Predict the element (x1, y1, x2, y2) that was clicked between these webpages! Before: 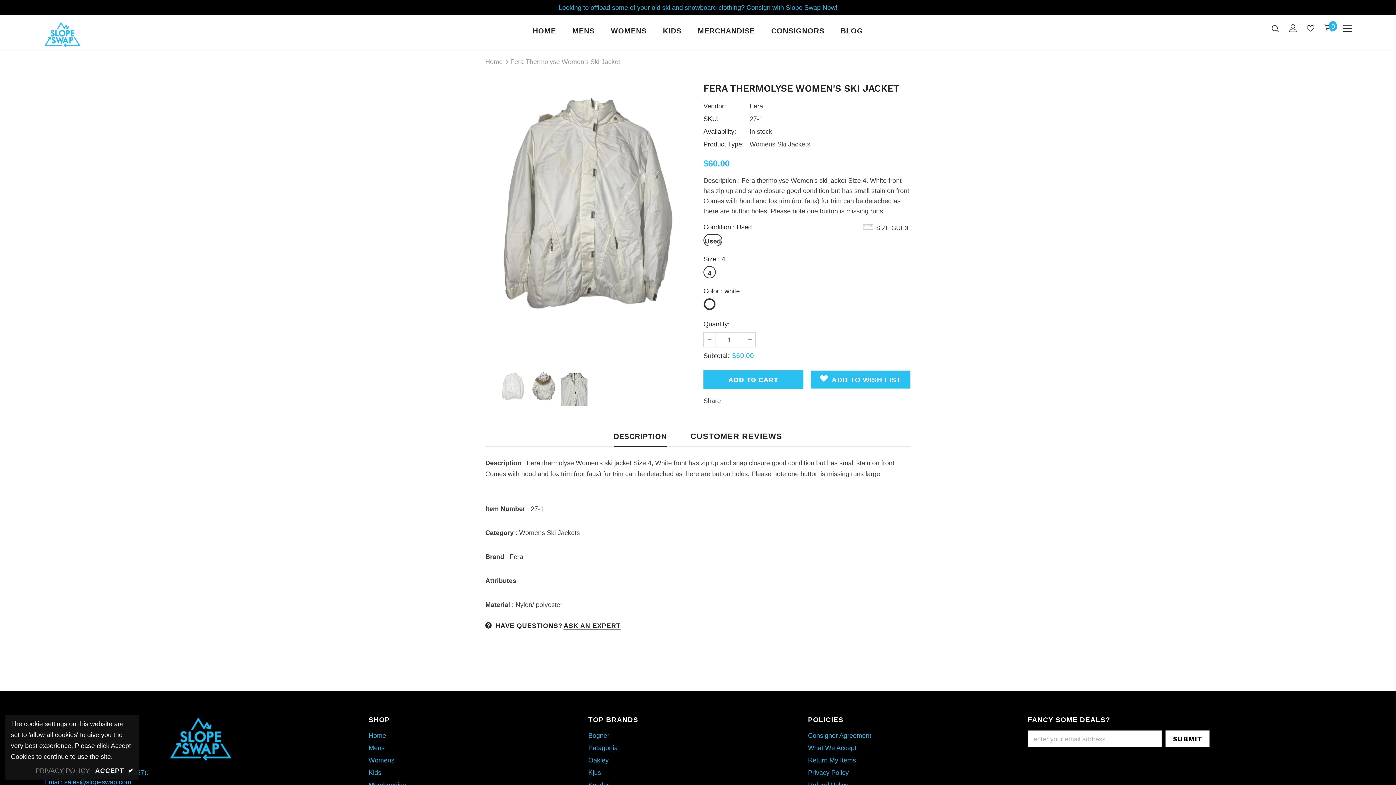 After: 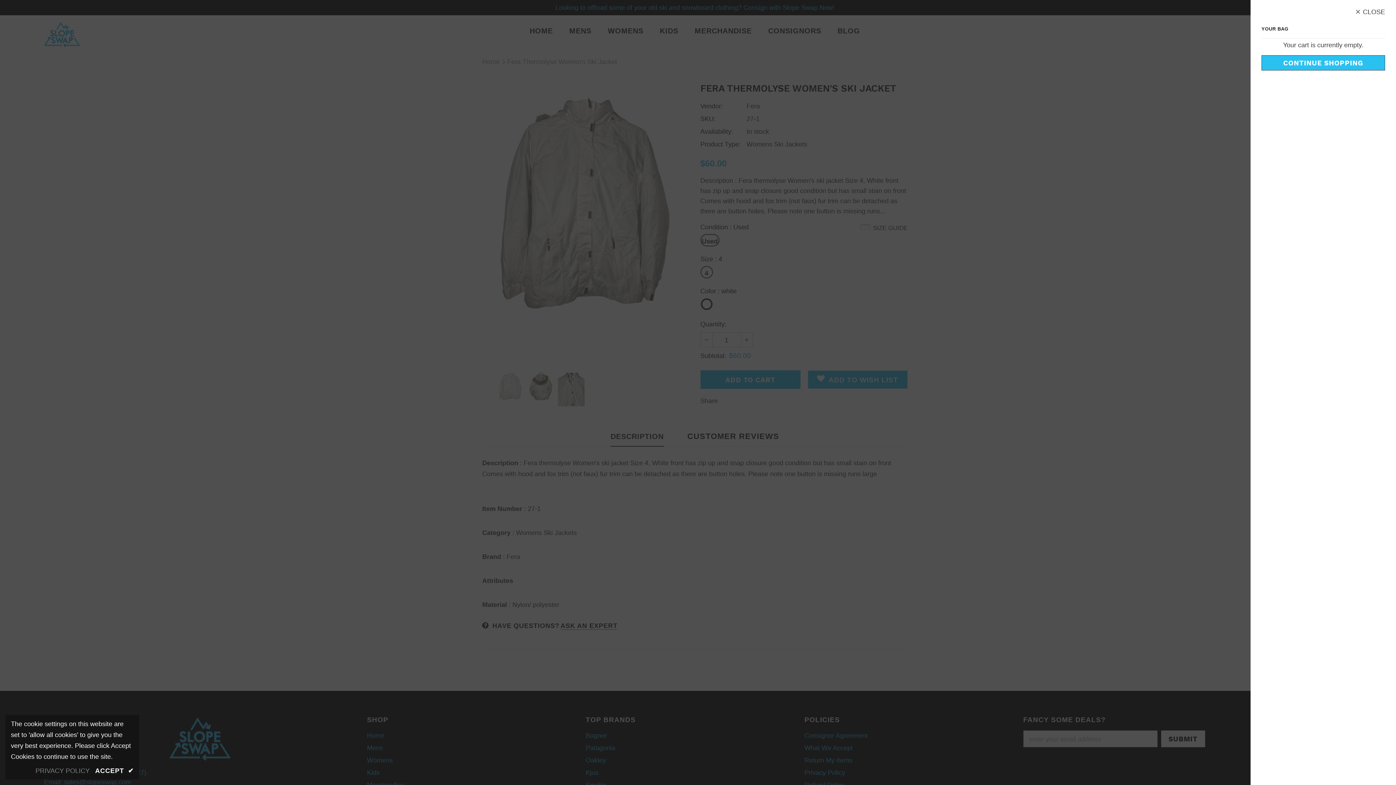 Action: bbox: (1324, 23, 1333, 32) label: 0